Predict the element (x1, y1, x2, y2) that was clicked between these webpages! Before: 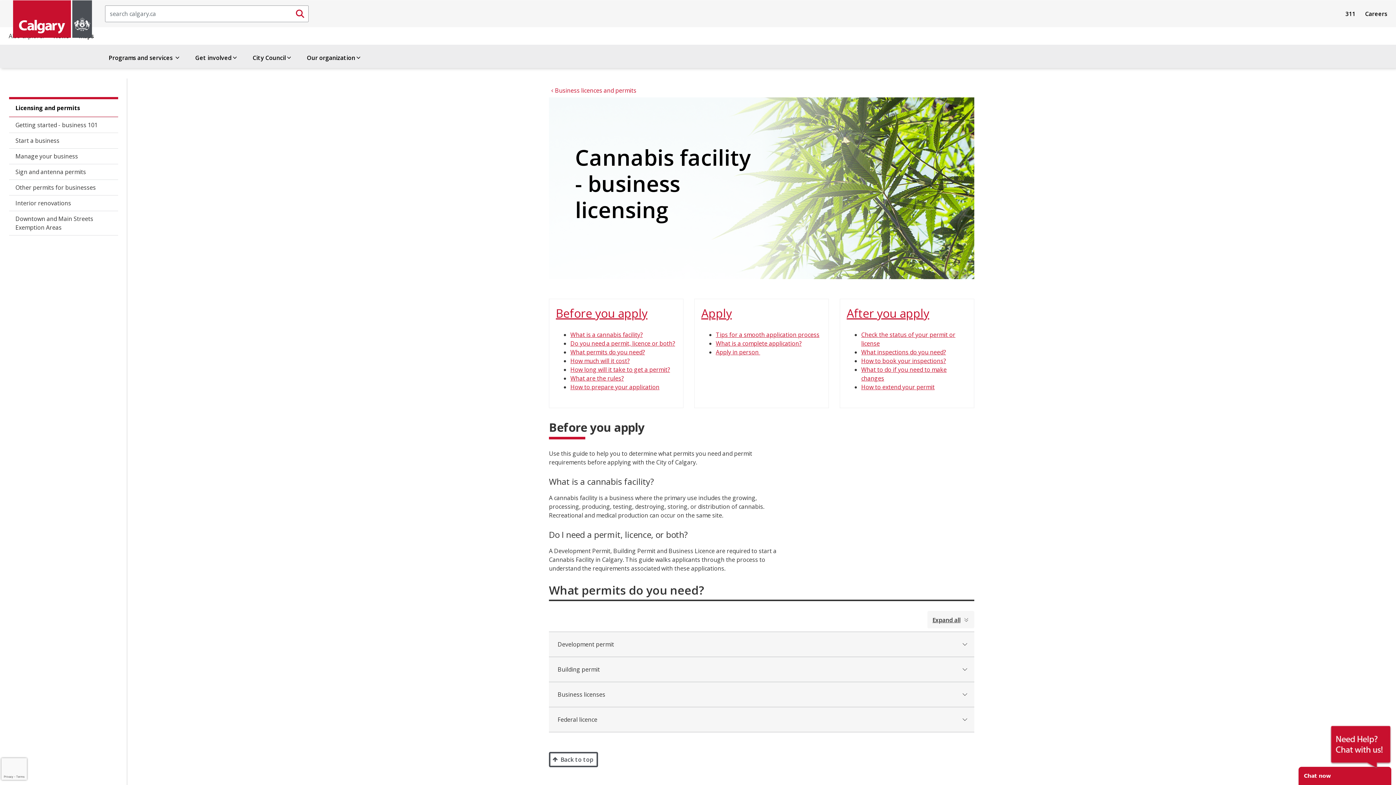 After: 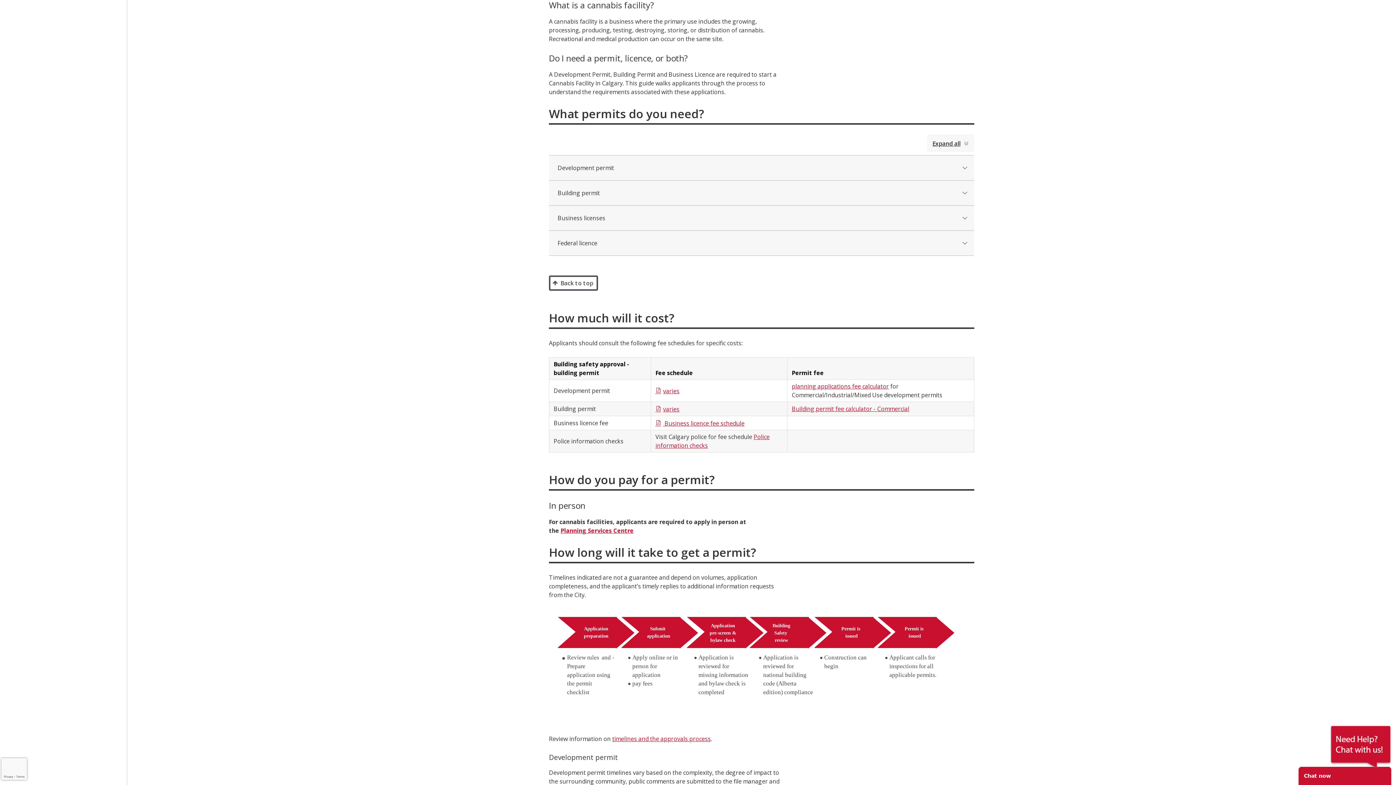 Action: bbox: (570, 330, 642, 338) label: What is a cannabis facility?